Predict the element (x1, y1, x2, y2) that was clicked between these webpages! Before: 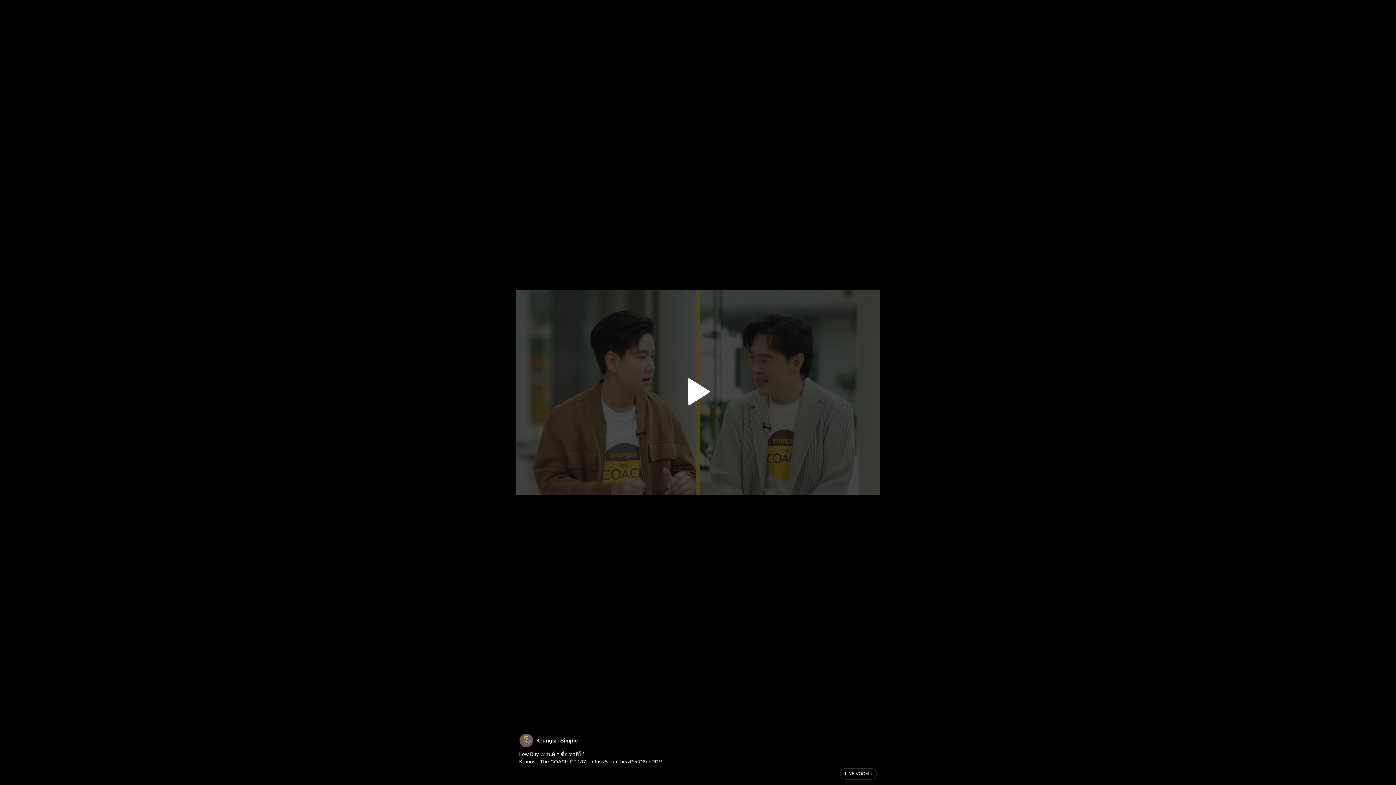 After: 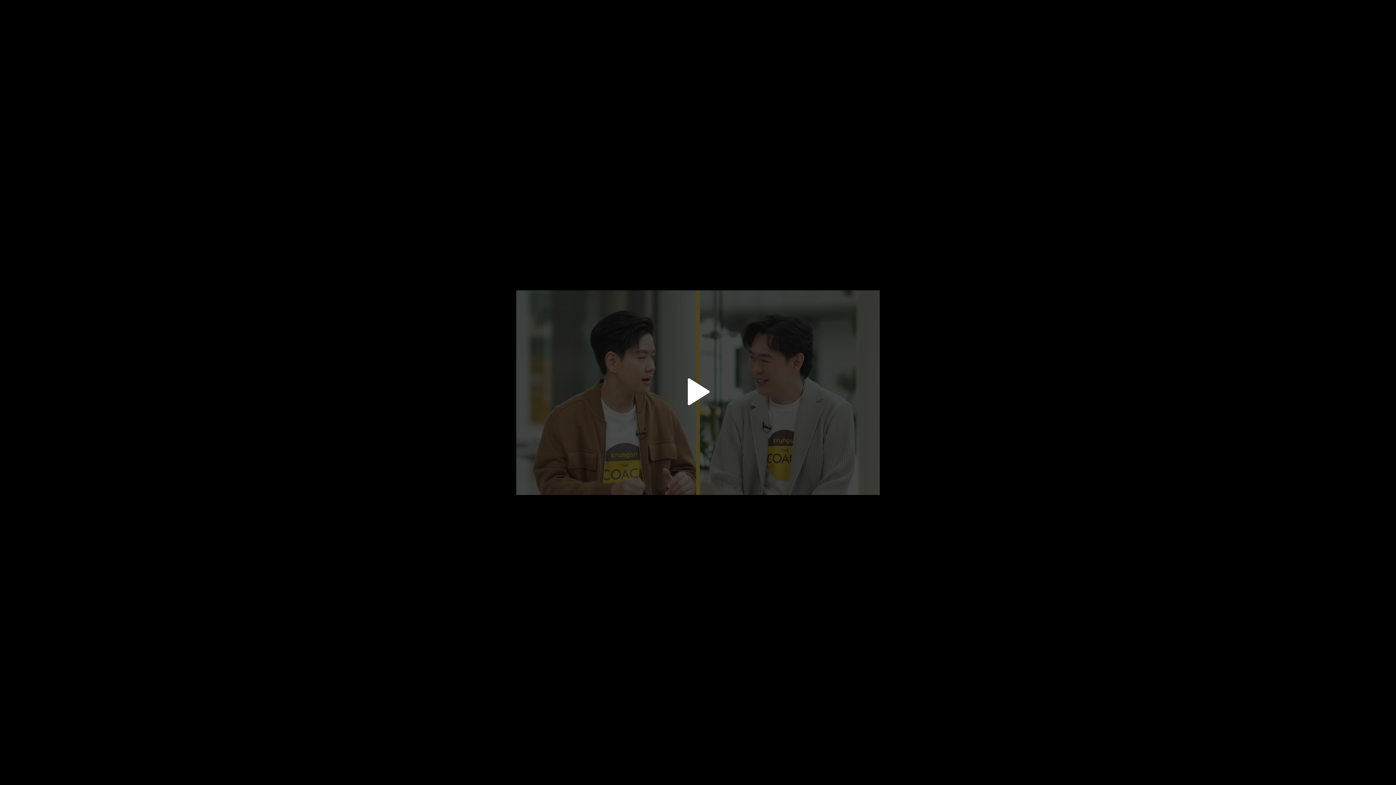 Action: bbox: (840, 768, 877, 780) label: LINE VOOM